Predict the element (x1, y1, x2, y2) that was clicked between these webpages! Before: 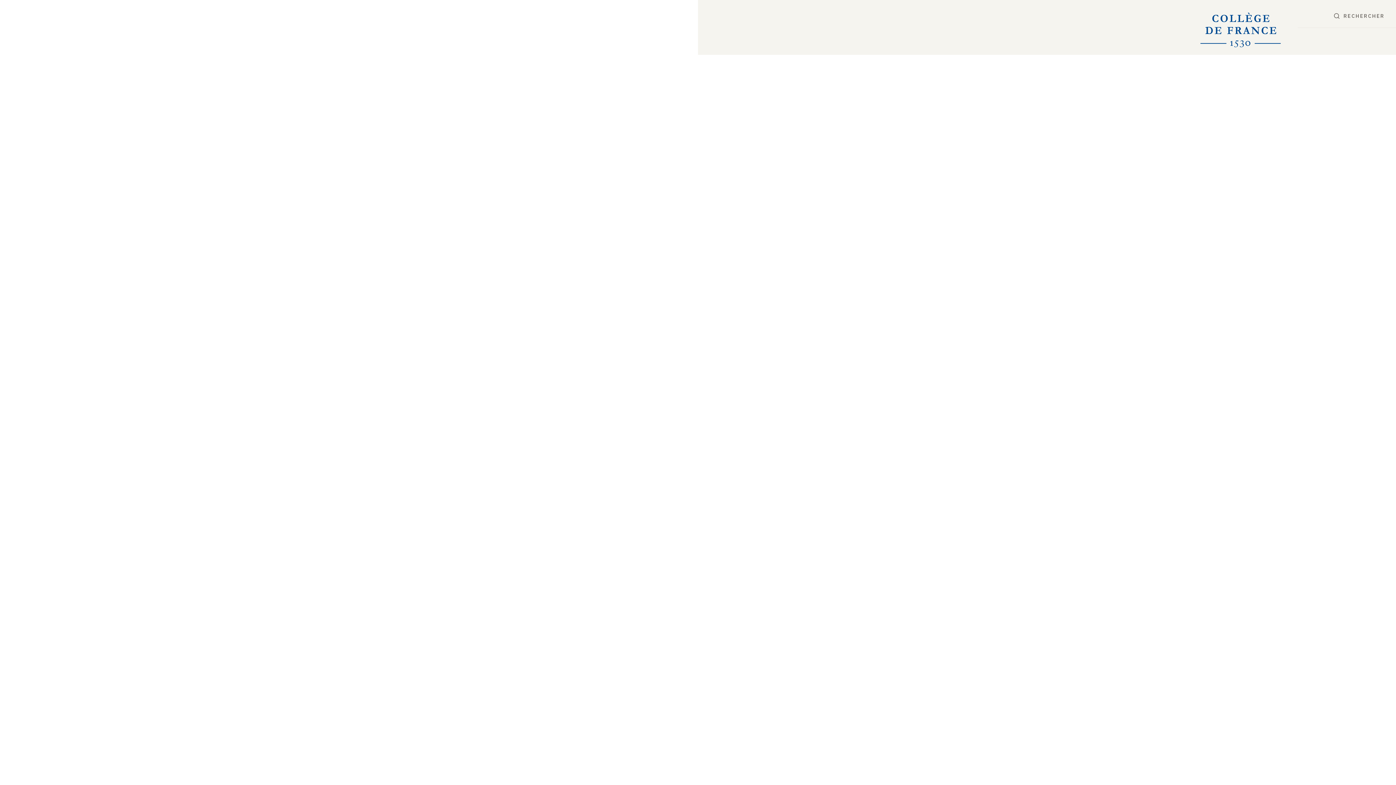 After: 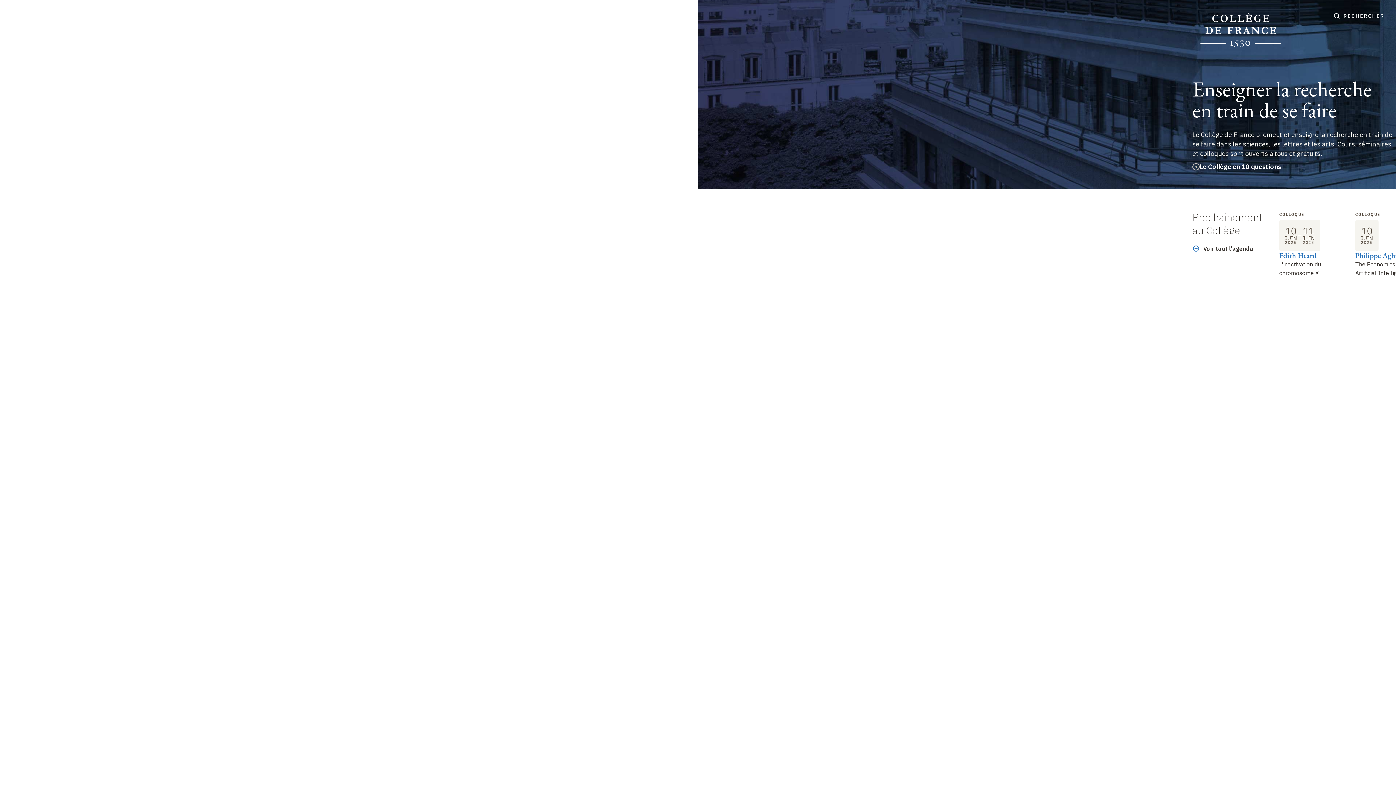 Action: label: Collège de France - Accueil bbox: (1199, 12, 1282, 48)